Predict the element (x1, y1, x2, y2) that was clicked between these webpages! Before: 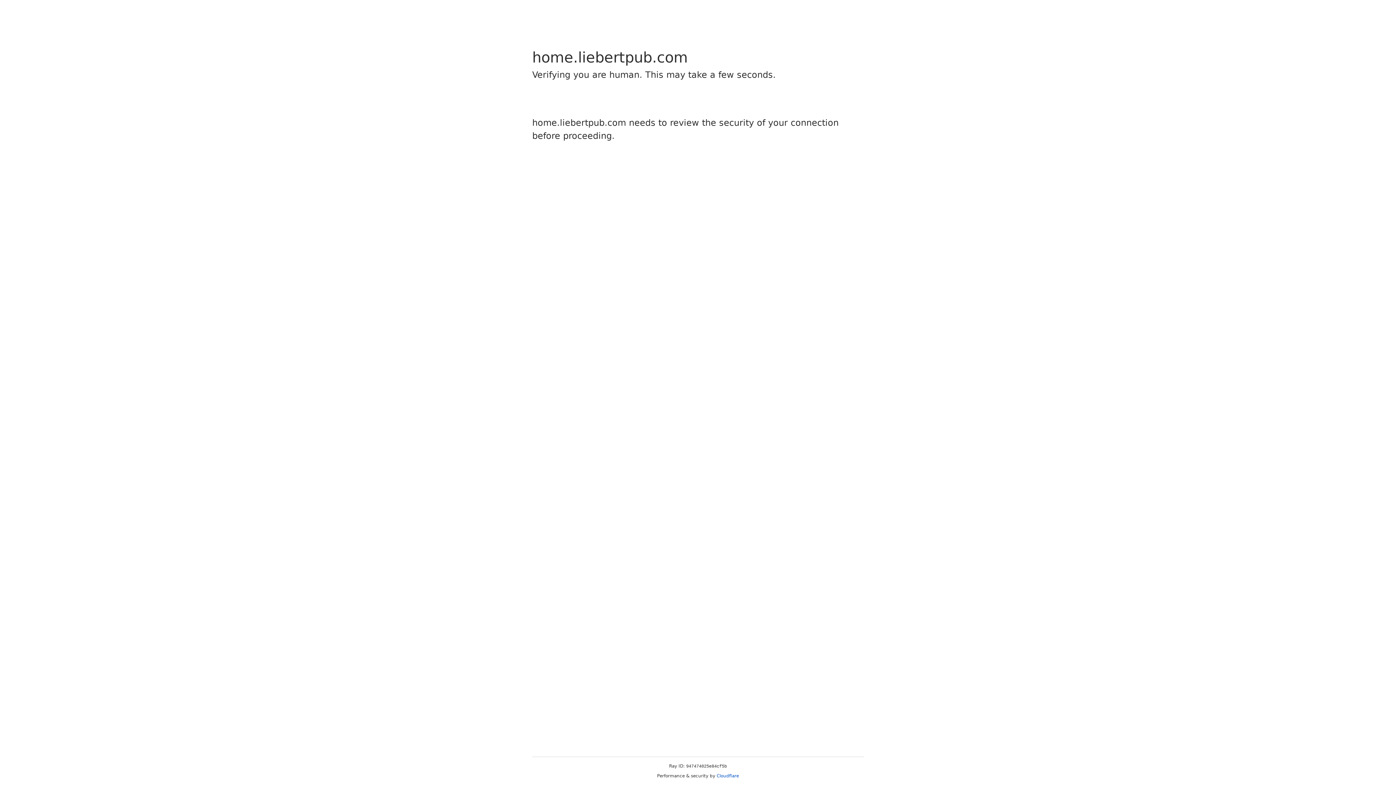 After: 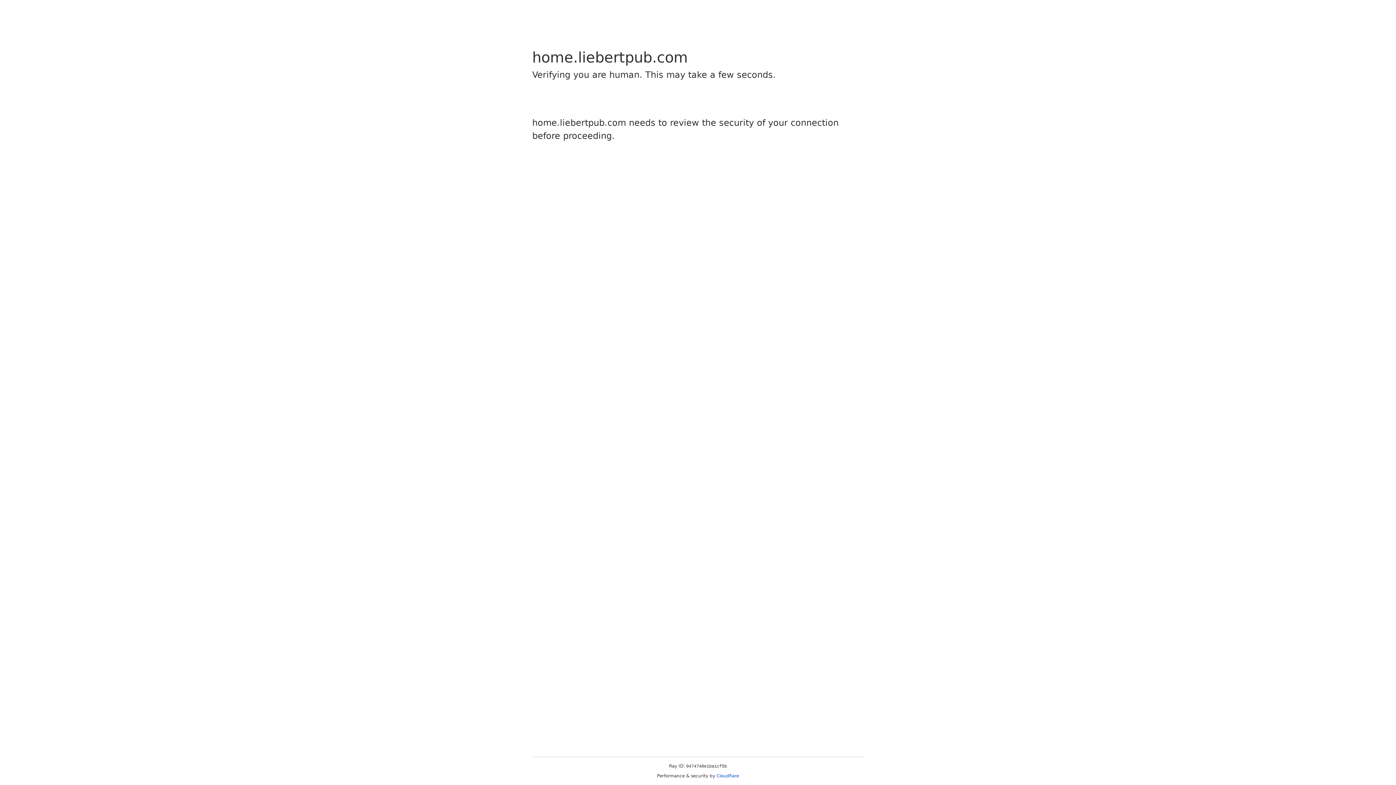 Action: label: Cloudflare bbox: (716, 773, 739, 778)